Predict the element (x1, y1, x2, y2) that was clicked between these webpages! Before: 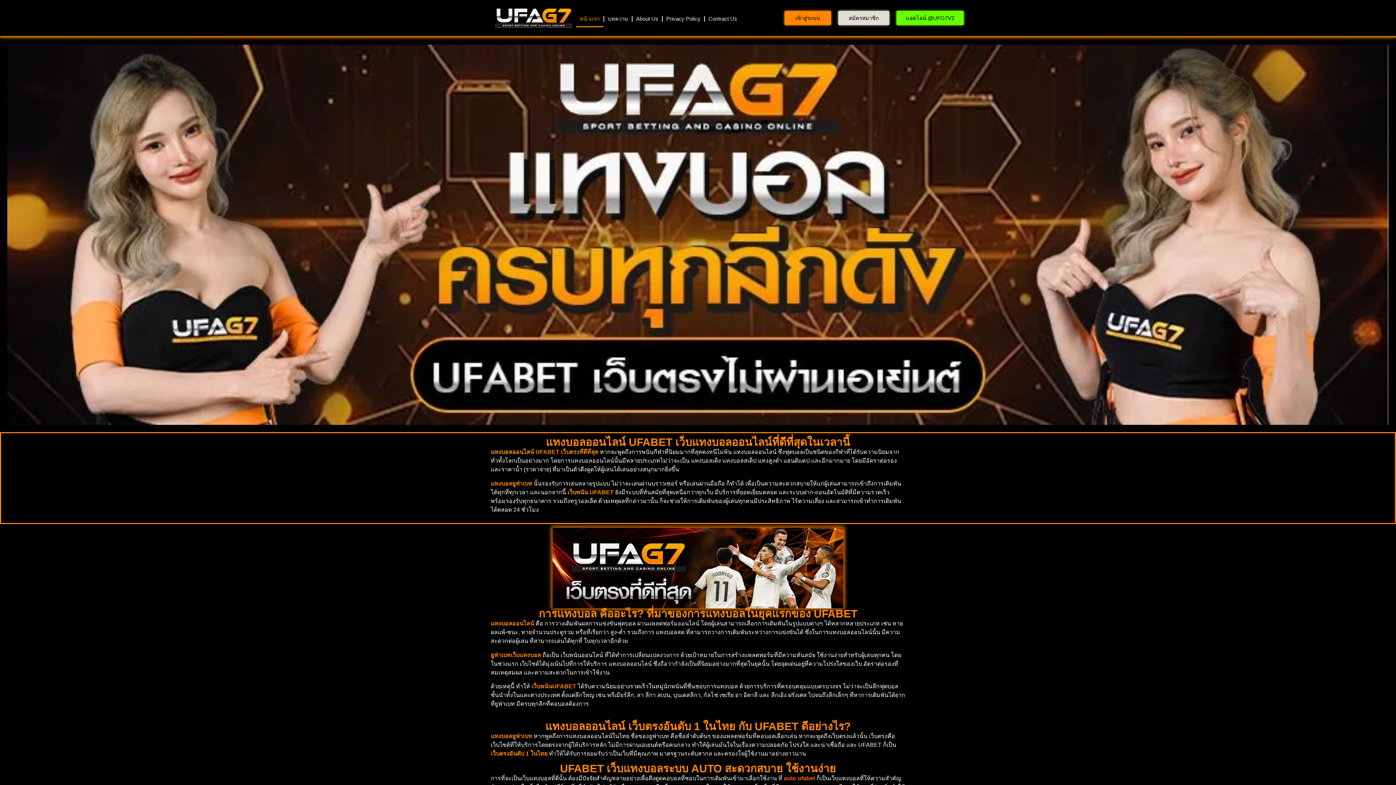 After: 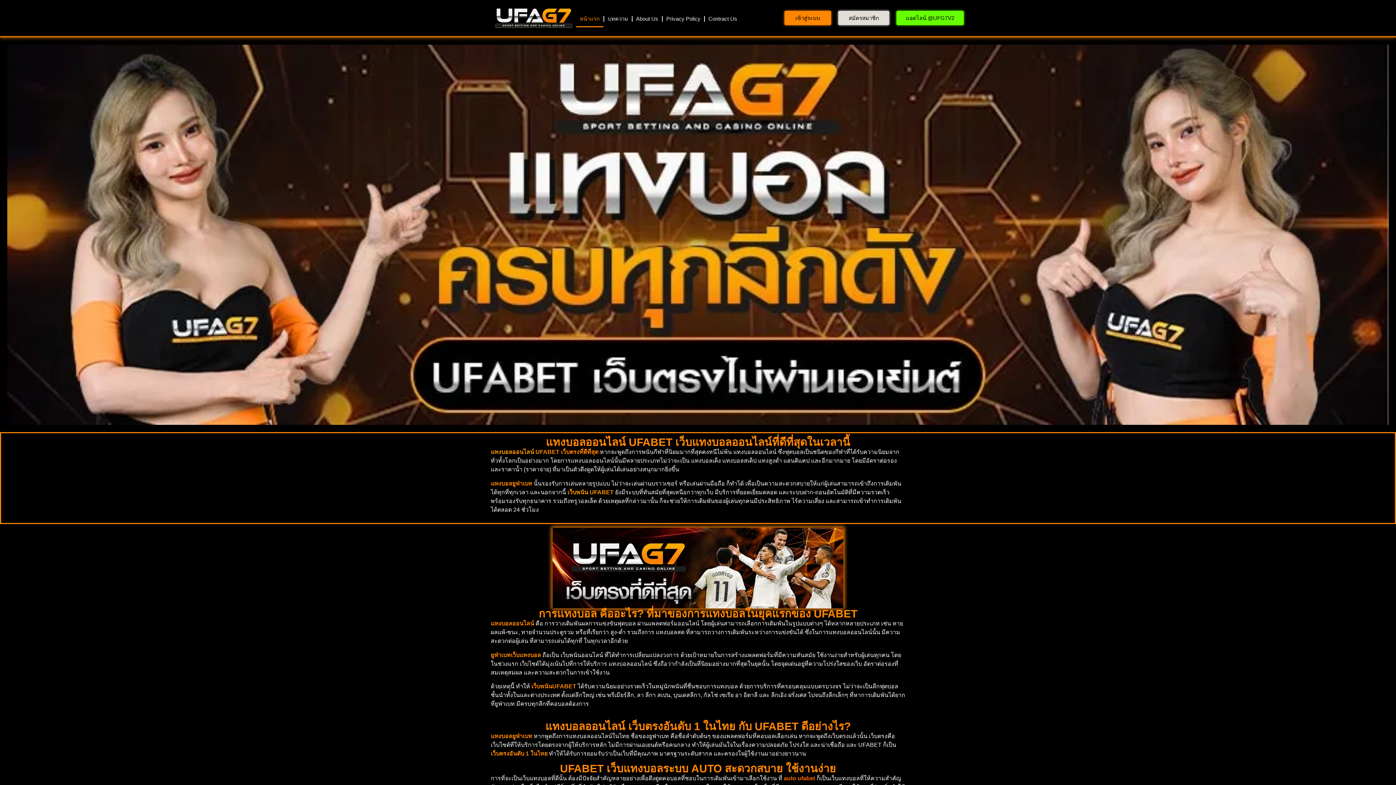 Action: label: แทงบอลออนไลน์ bbox: (490, 449, 534, 455)